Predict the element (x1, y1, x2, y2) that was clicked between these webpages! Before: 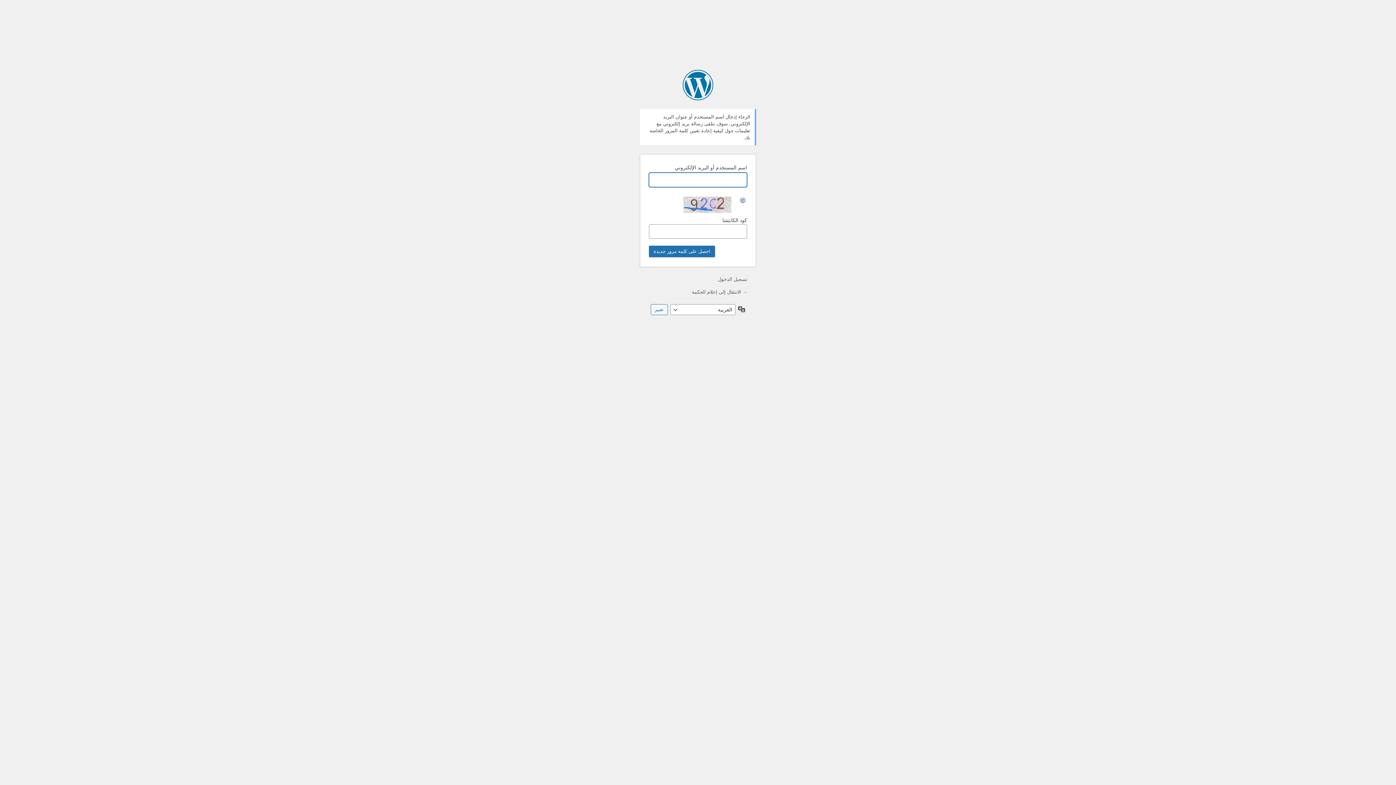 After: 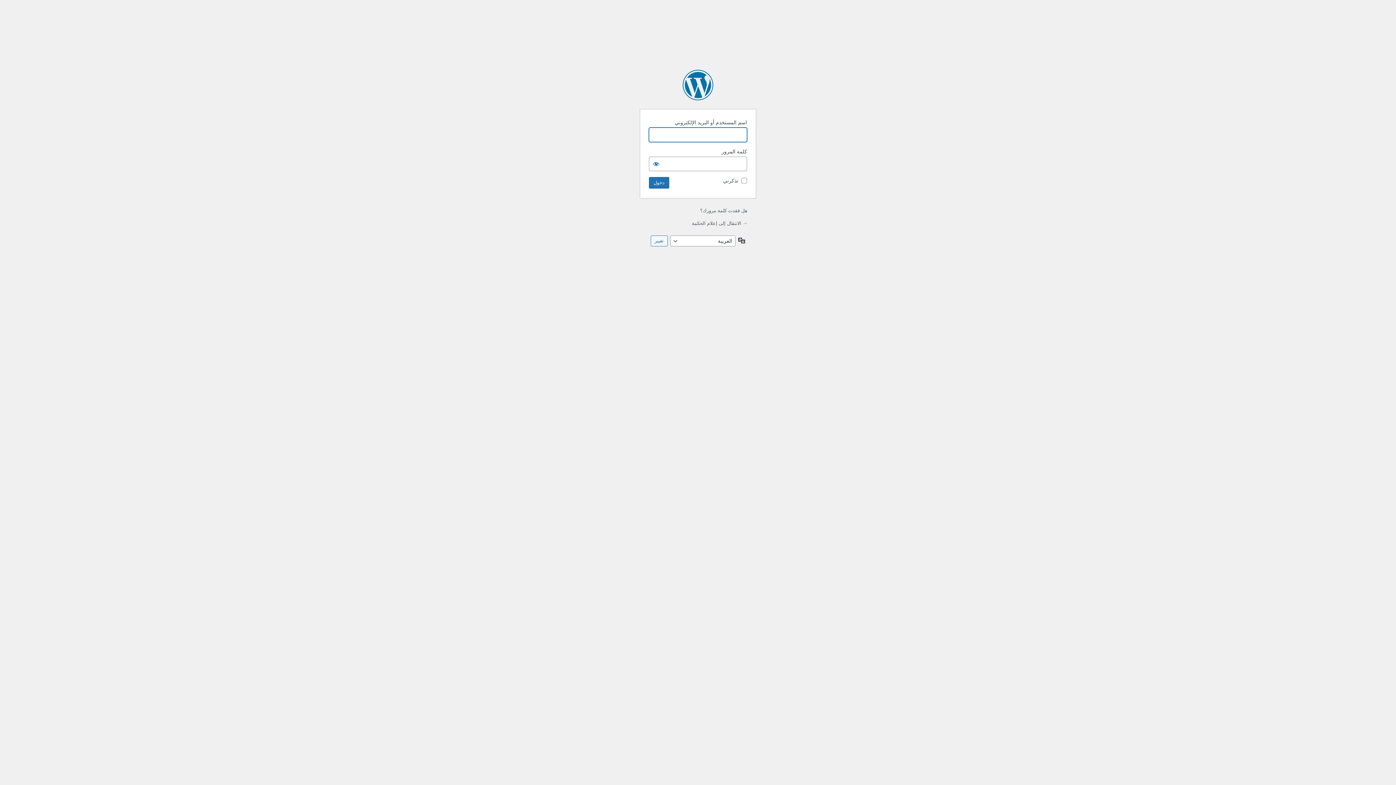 Action: label: تسجيل الدخول bbox: (718, 276, 747, 282)